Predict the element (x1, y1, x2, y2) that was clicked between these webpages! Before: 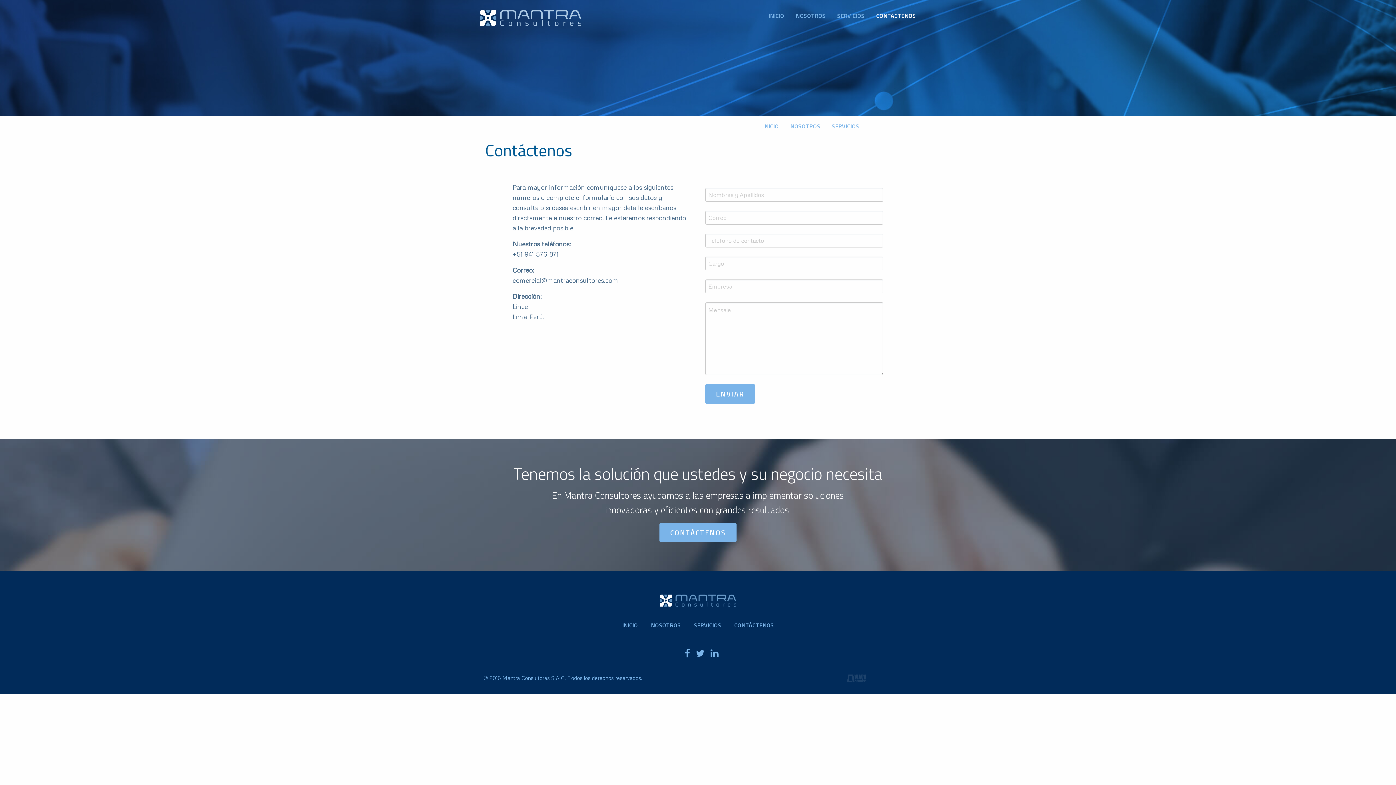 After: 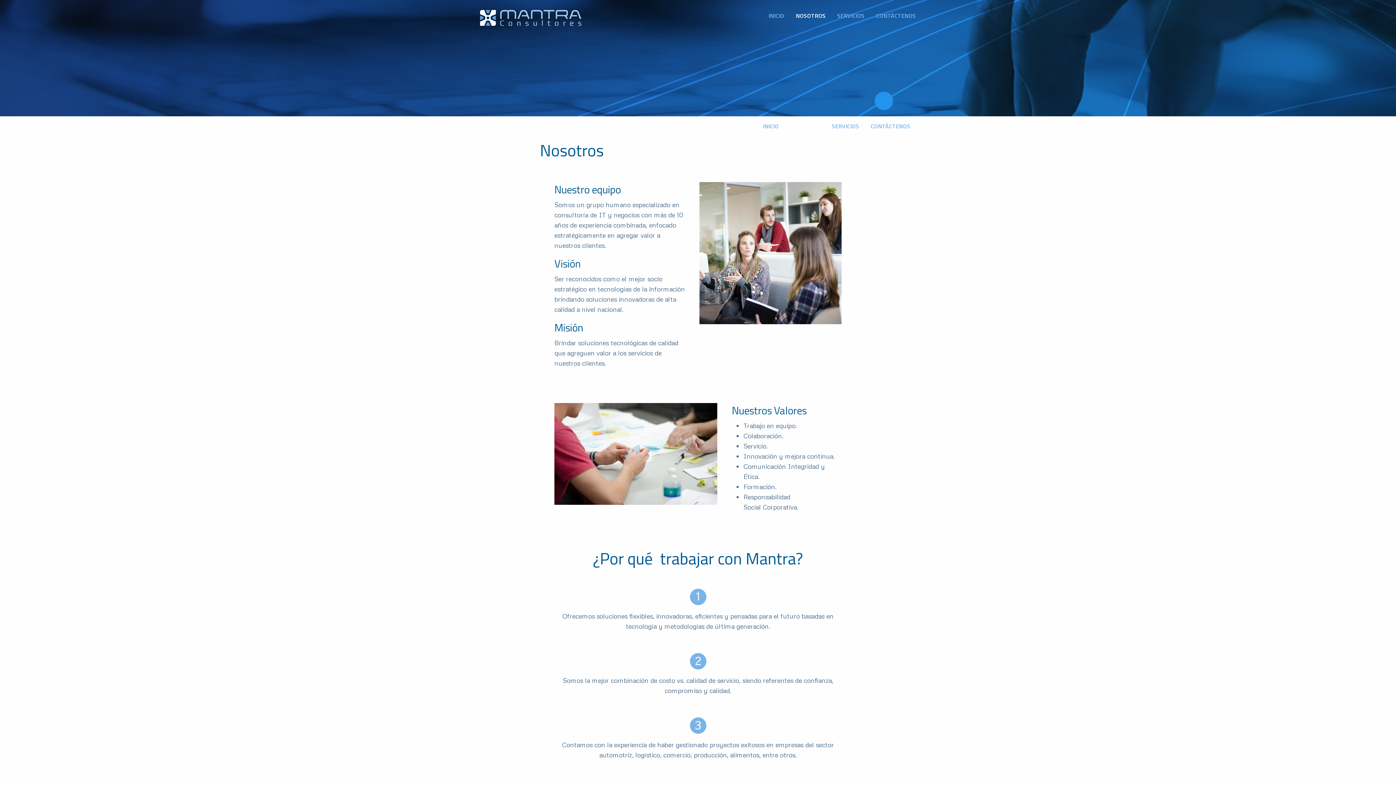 Action: label: NOSOTROS bbox: (645, 618, 686, 632)